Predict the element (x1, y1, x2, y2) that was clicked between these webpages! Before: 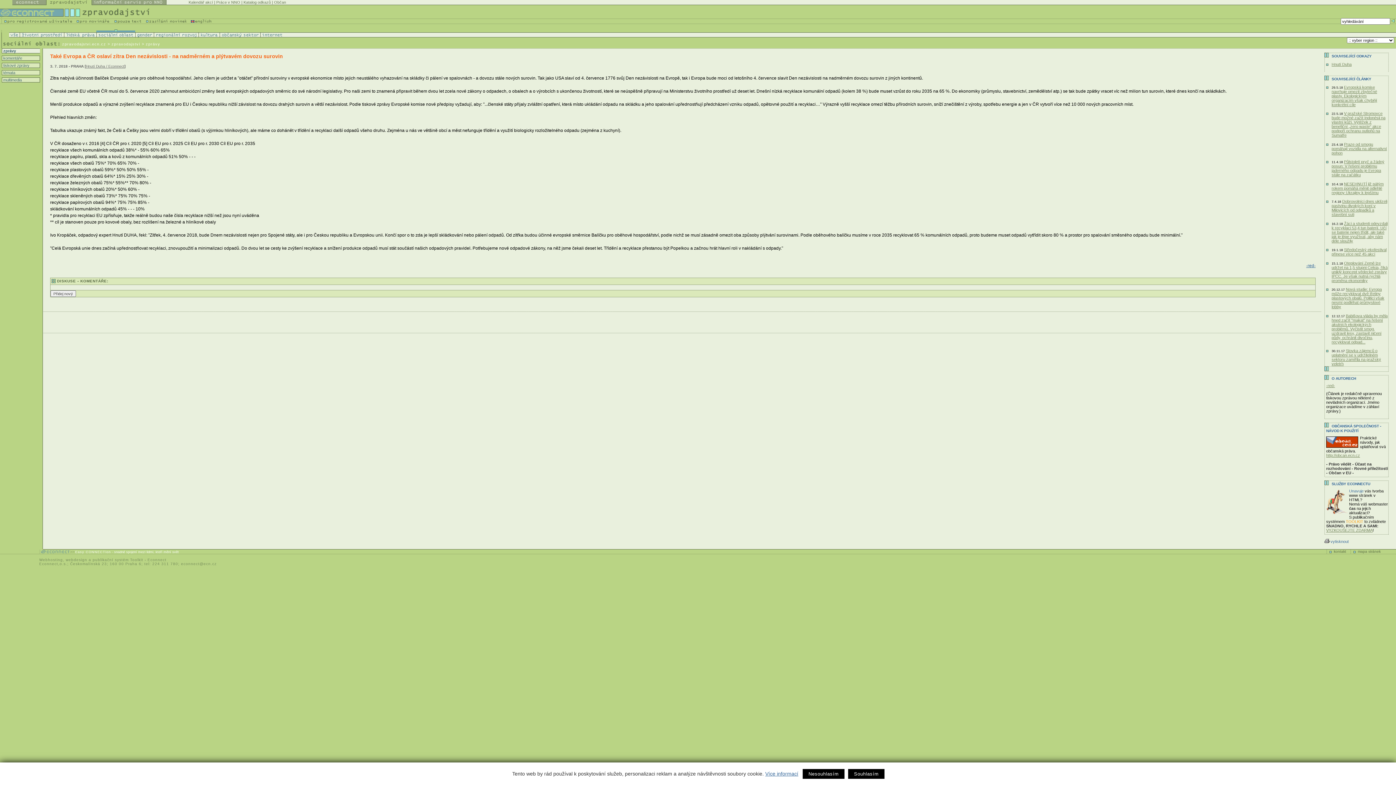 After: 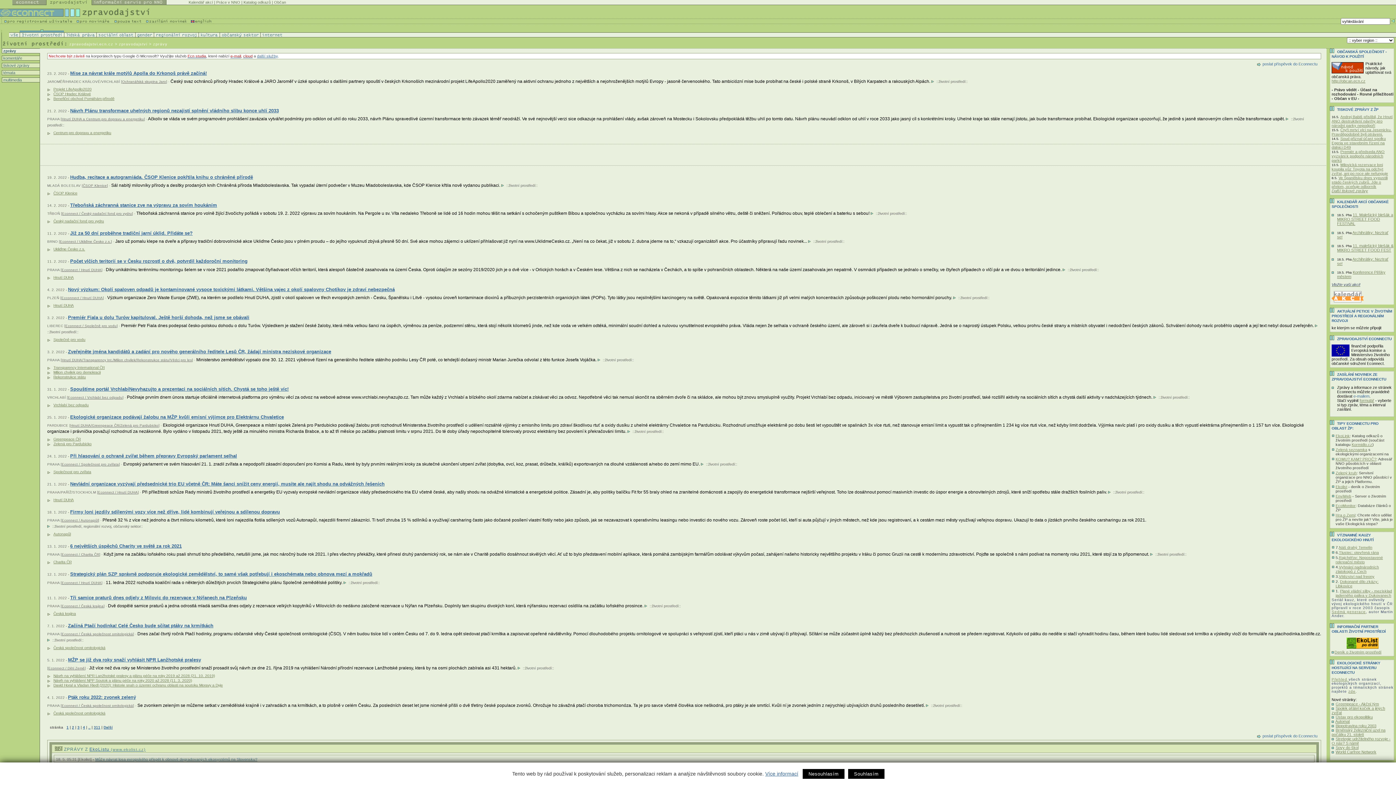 Action: bbox: (19, 33, 64, 37)